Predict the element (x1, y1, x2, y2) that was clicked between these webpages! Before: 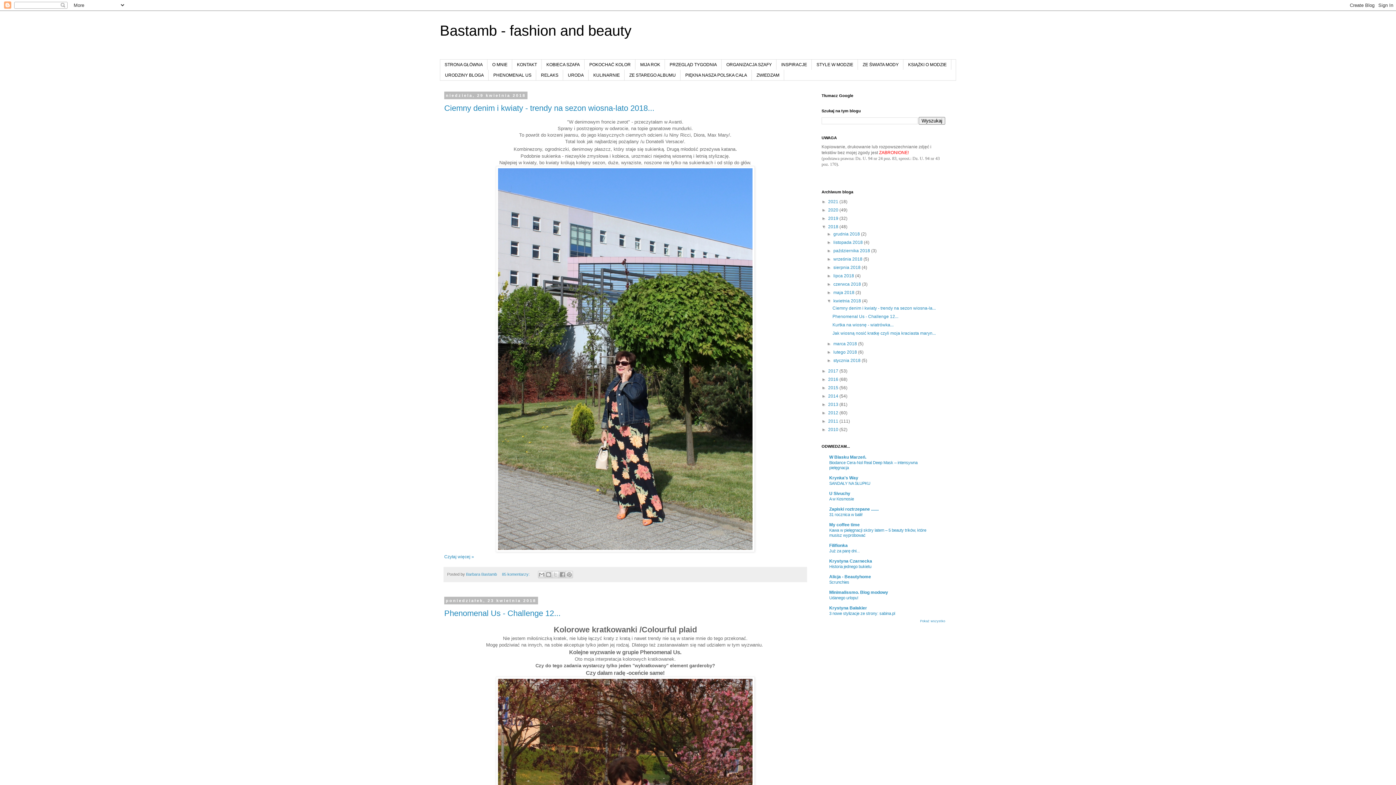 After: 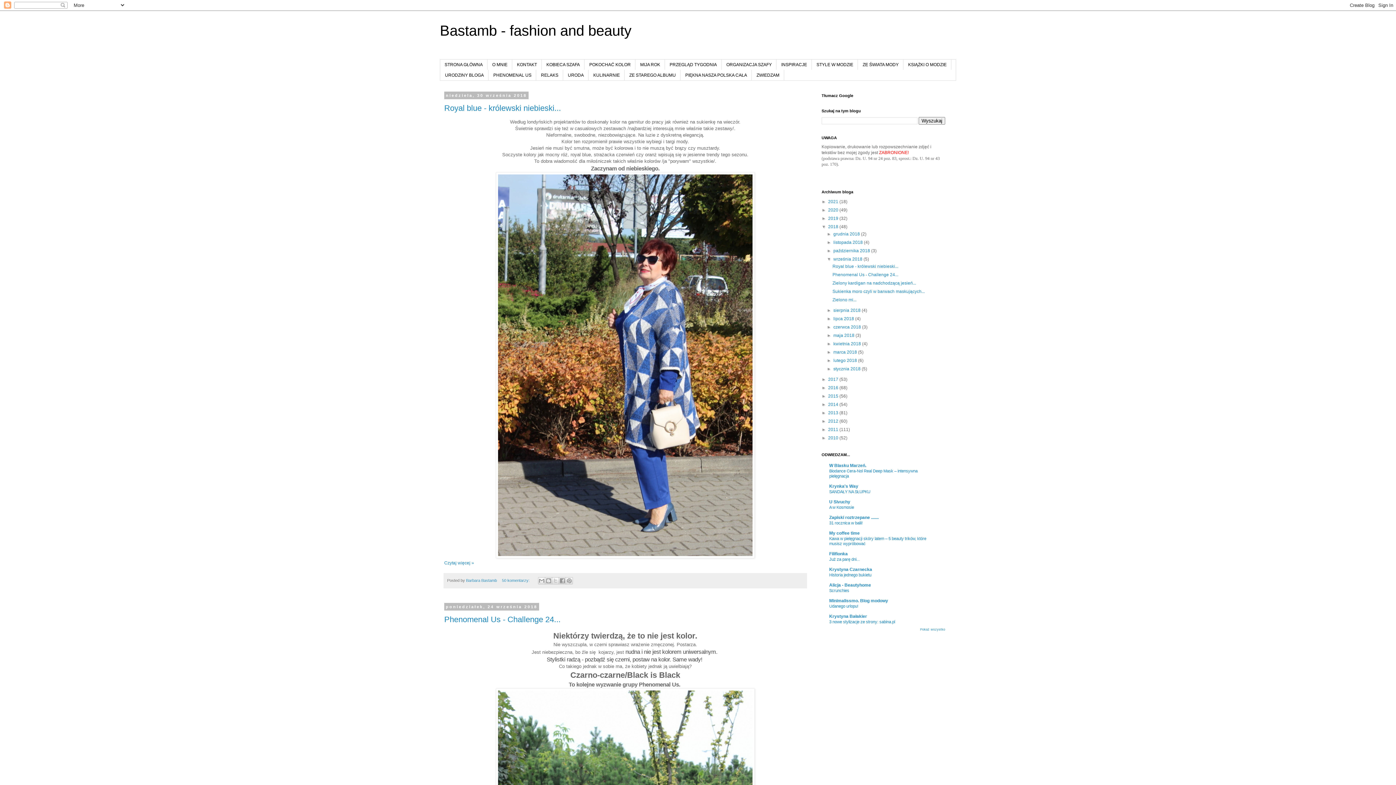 Action: bbox: (833, 256, 863, 261) label: września 2018 